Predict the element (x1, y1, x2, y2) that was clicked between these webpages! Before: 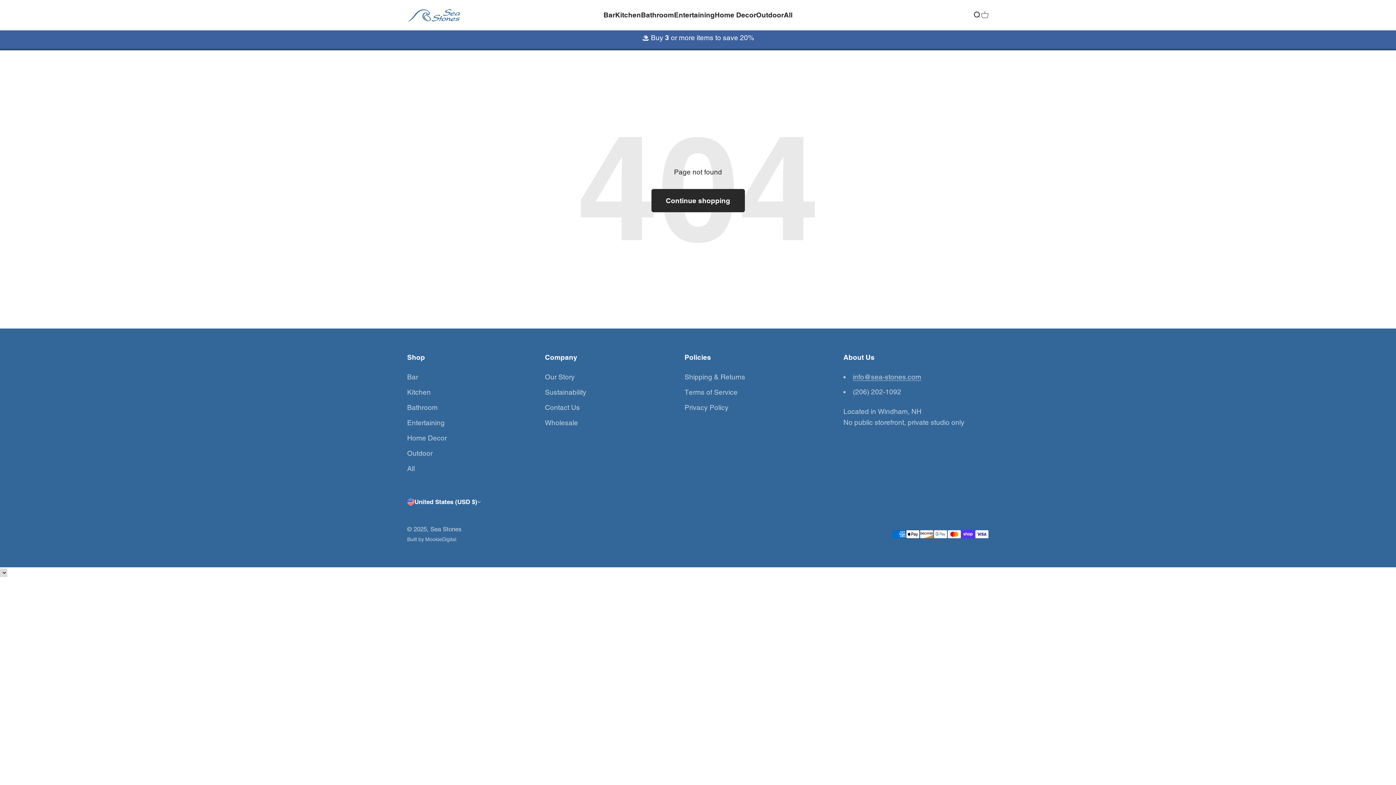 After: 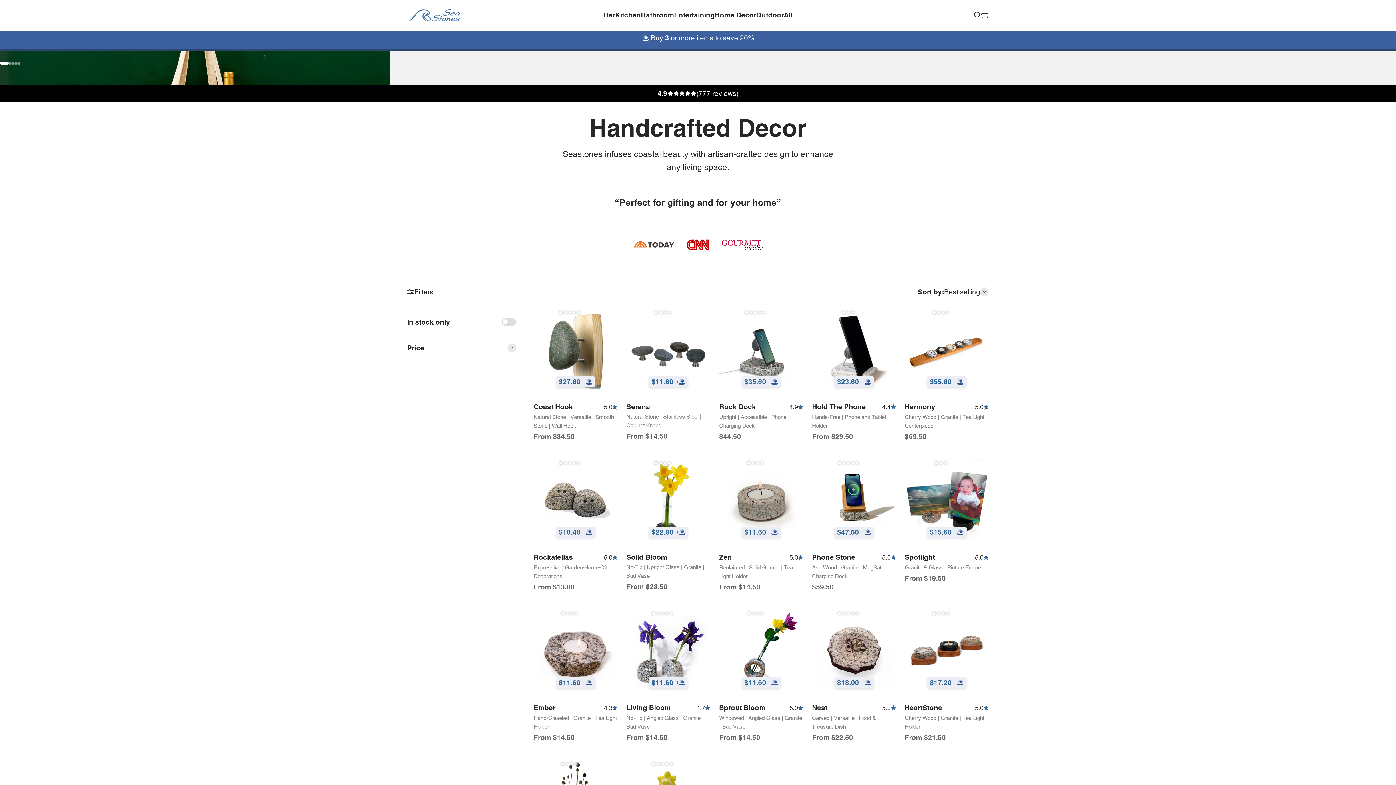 Action: bbox: (407, 432, 446, 443) label: Home Decor